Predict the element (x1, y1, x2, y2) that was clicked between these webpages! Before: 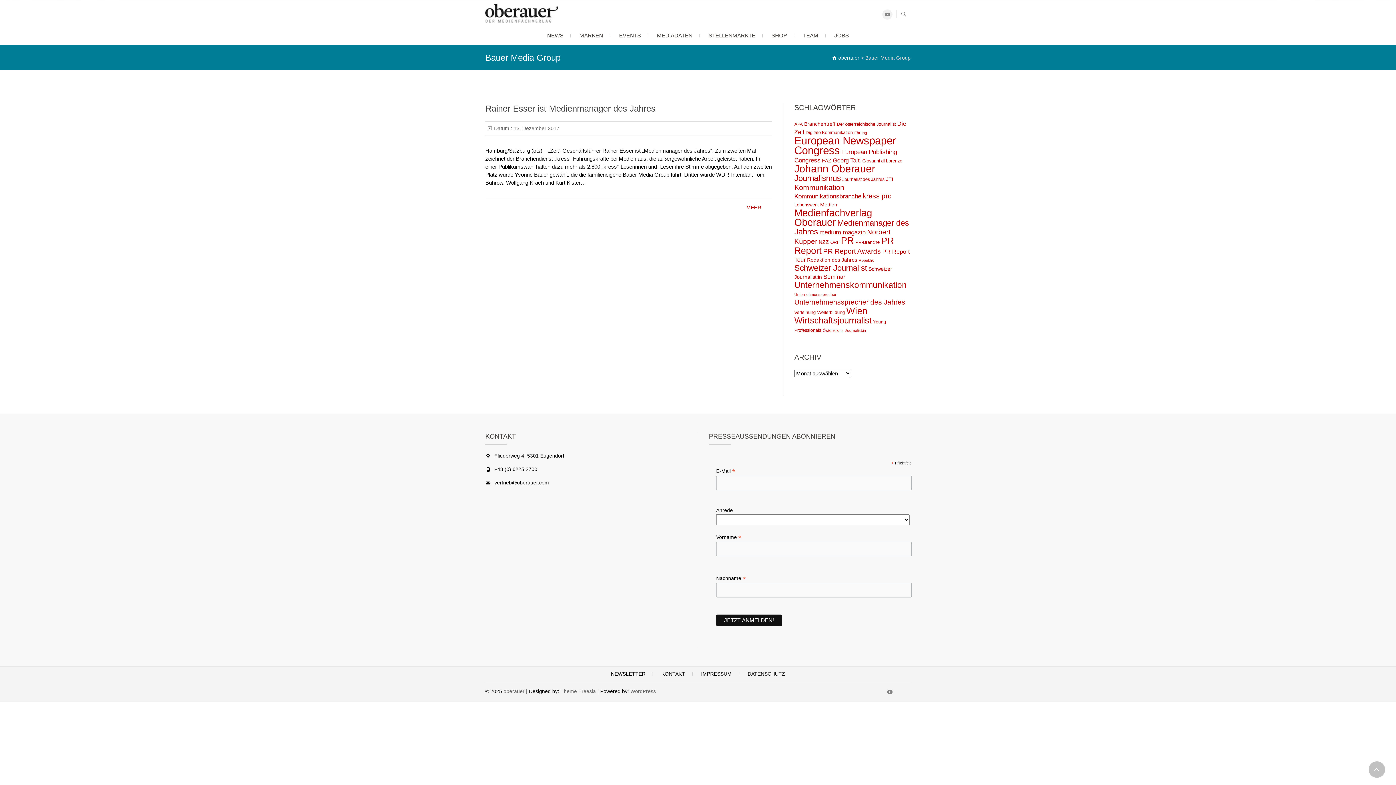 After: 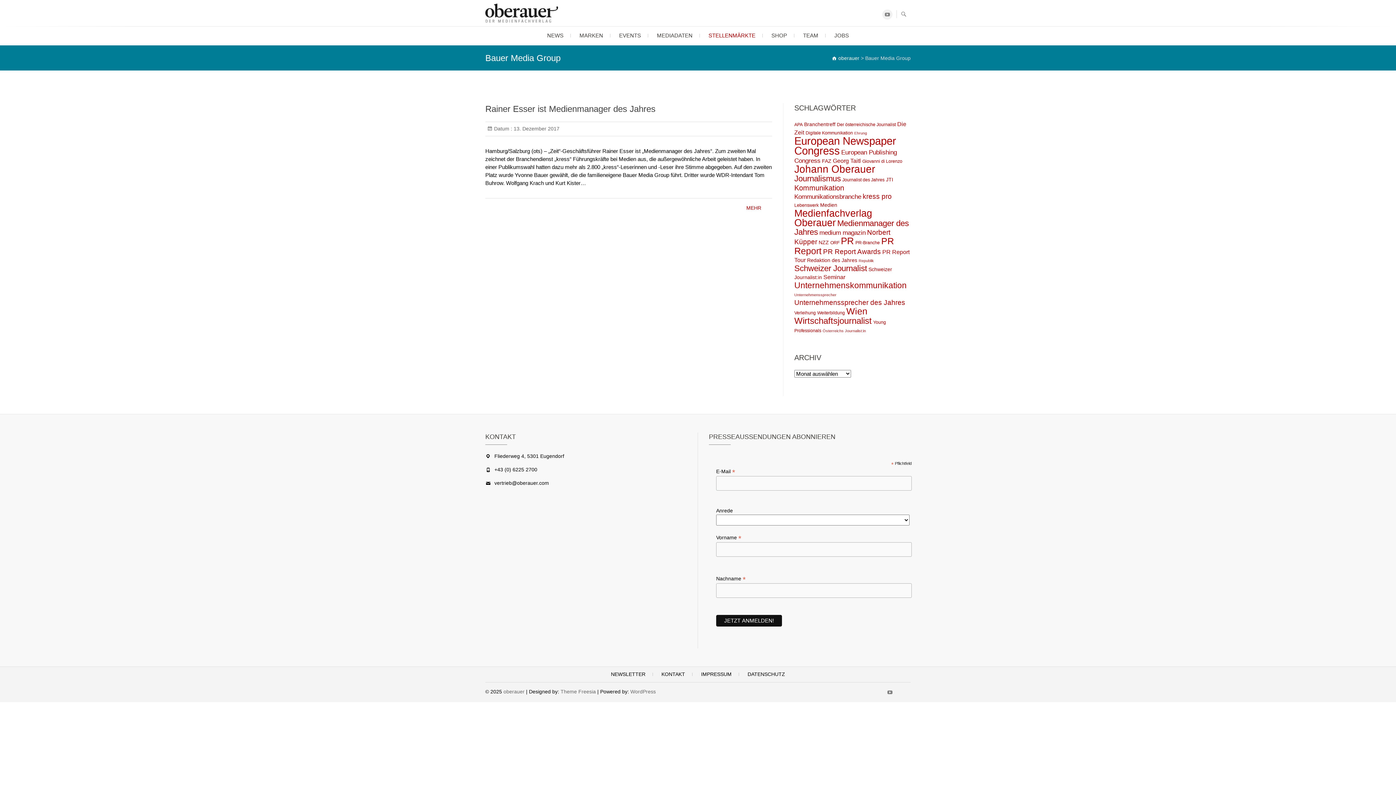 Action: bbox: (701, 26, 762, 45) label: STELLENMÄRKTE